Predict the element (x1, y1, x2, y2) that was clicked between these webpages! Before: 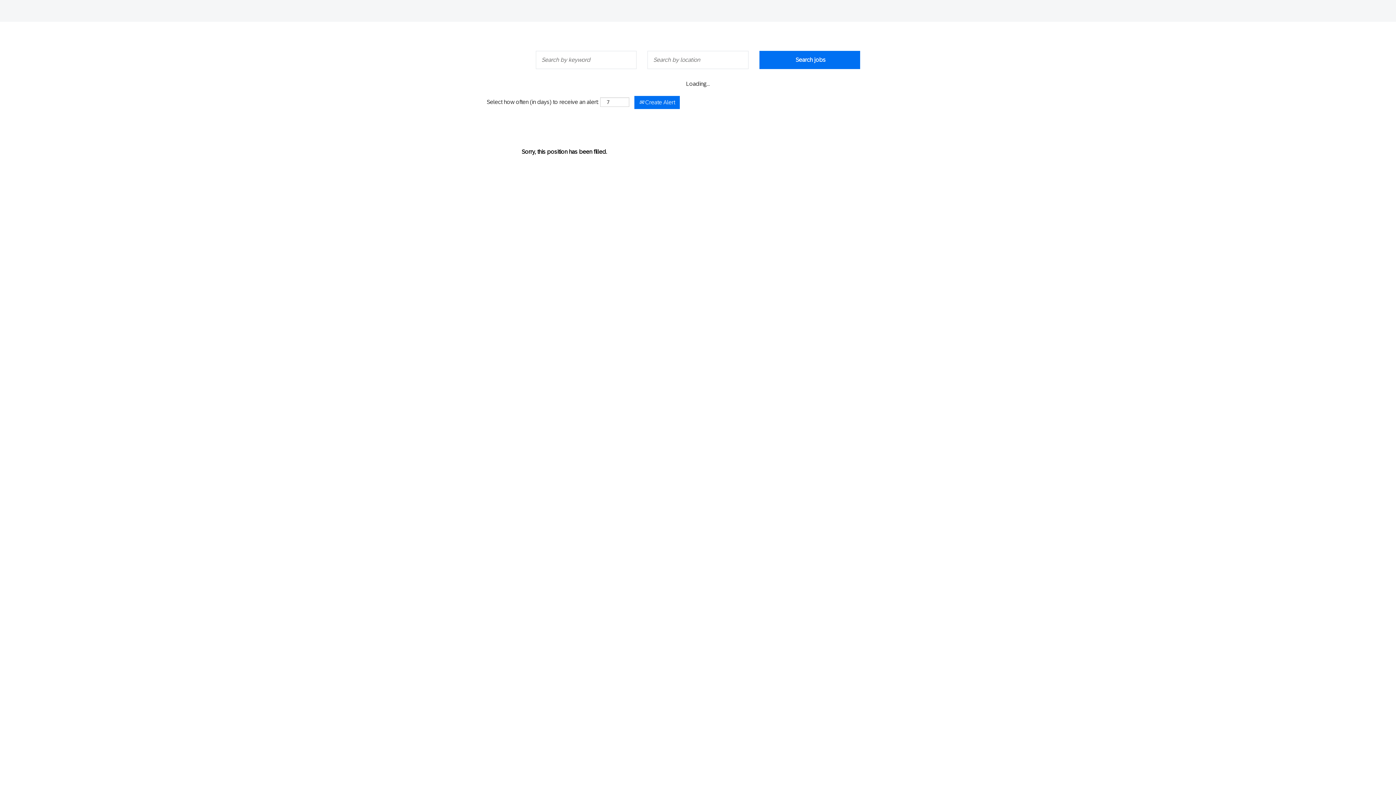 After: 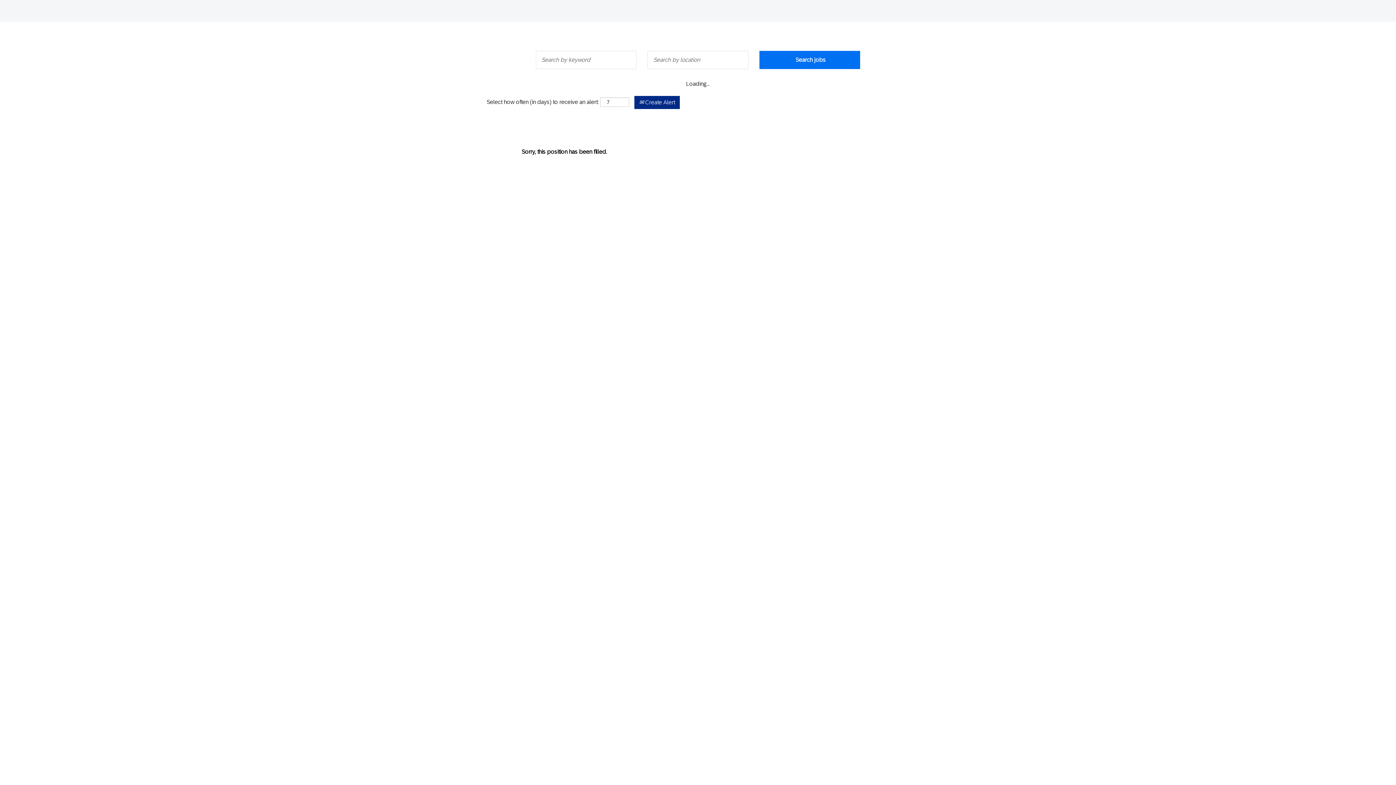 Action: bbox: (634, 96, 680, 109) label:  Create Alert